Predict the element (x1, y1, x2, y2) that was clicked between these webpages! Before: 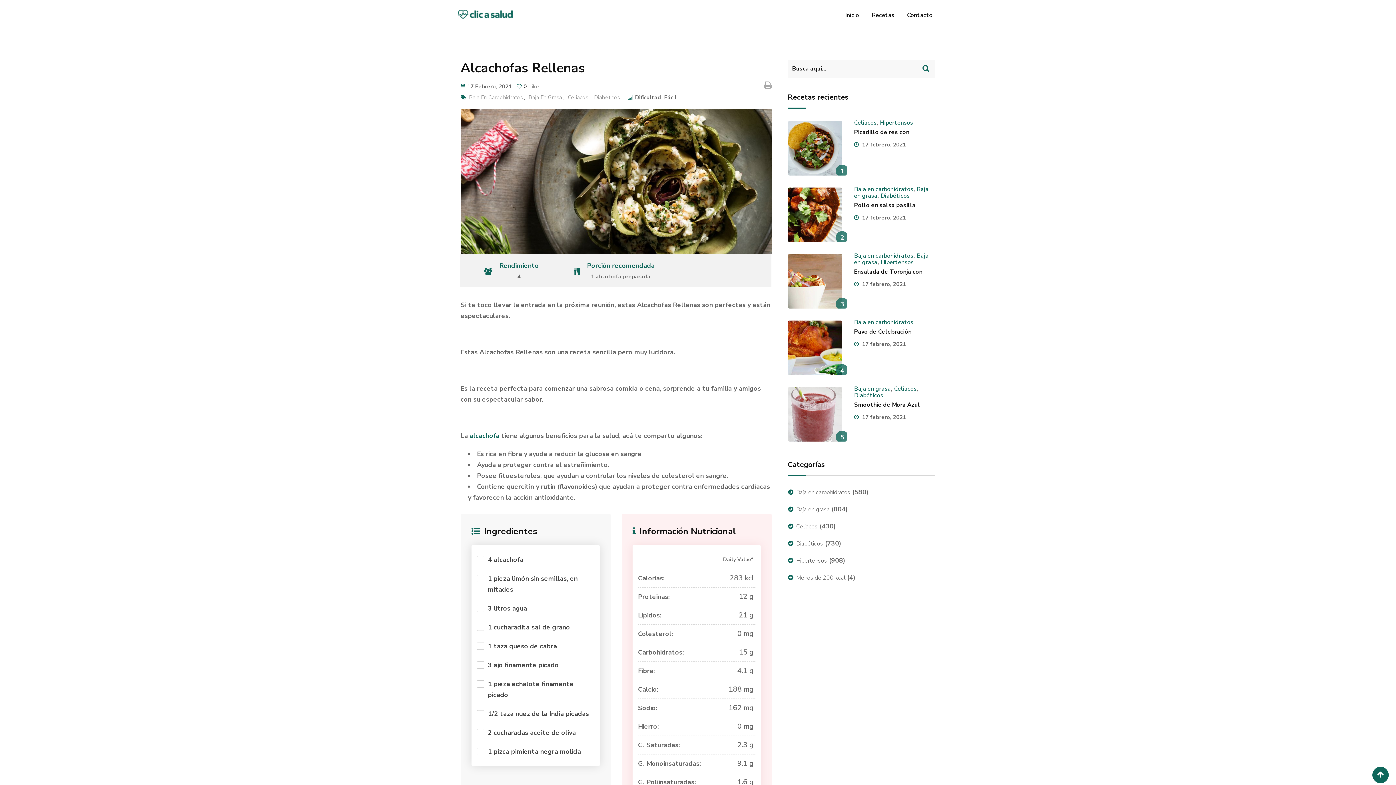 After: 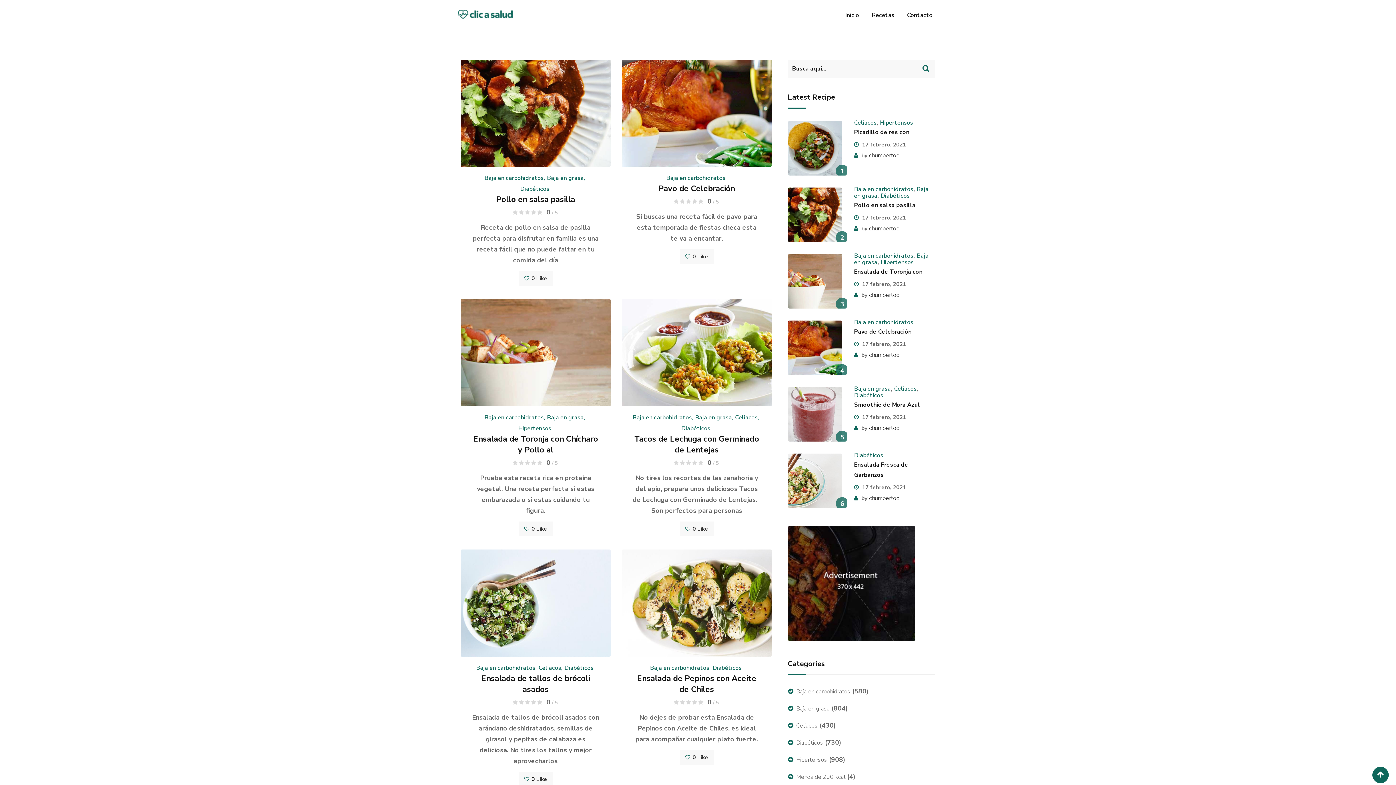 Action: label: Baja en carbohidratos bbox: (788, 488, 850, 496)